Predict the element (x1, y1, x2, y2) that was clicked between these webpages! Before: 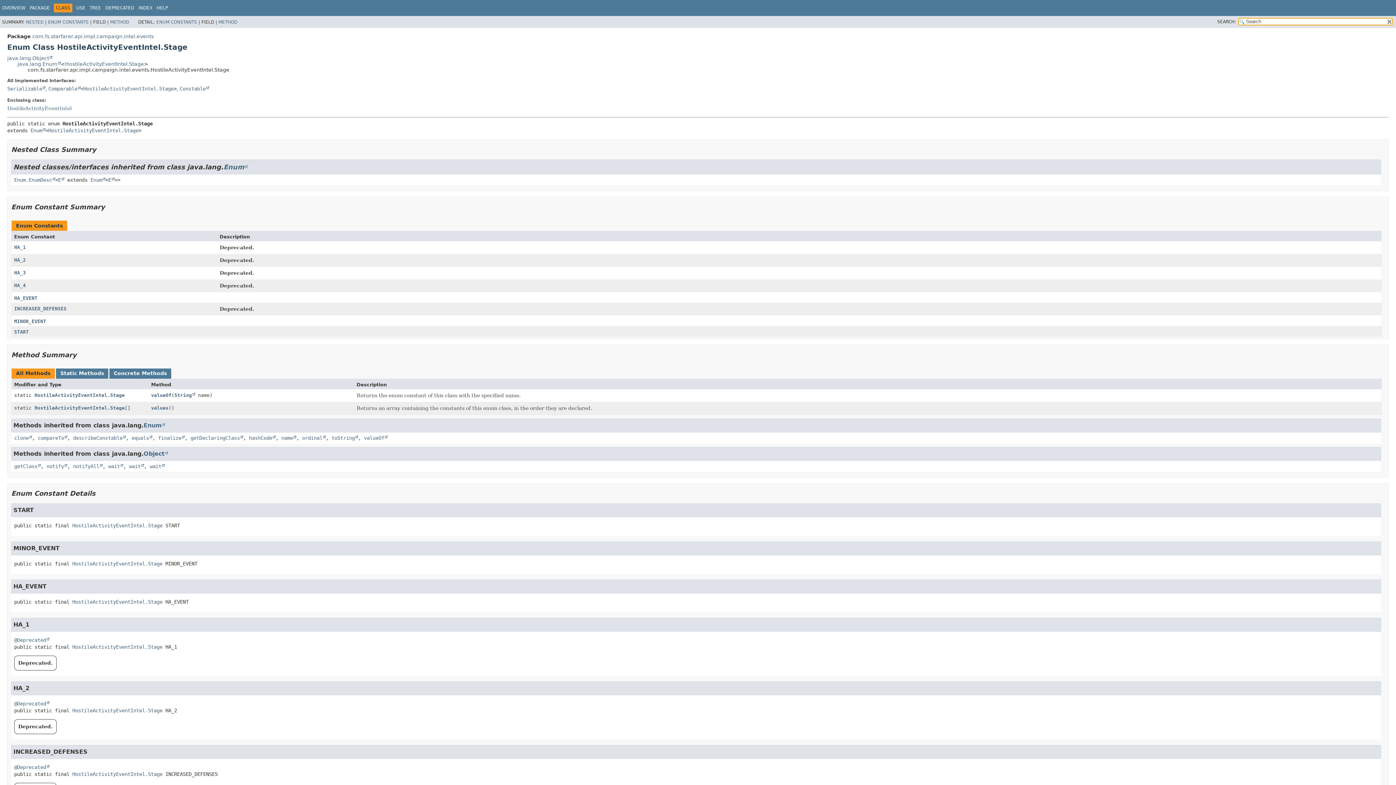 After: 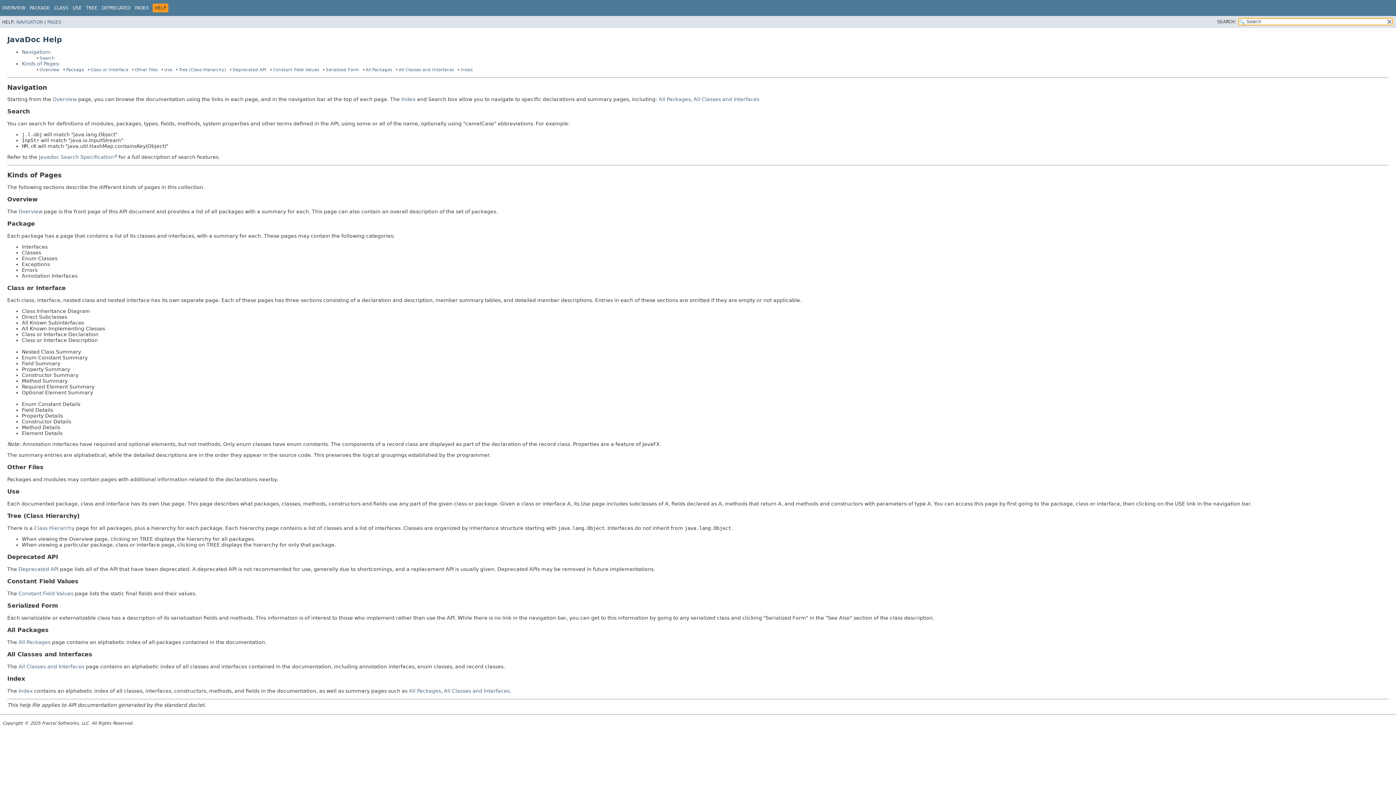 Action: label: HELP bbox: (156, 5, 168, 10)